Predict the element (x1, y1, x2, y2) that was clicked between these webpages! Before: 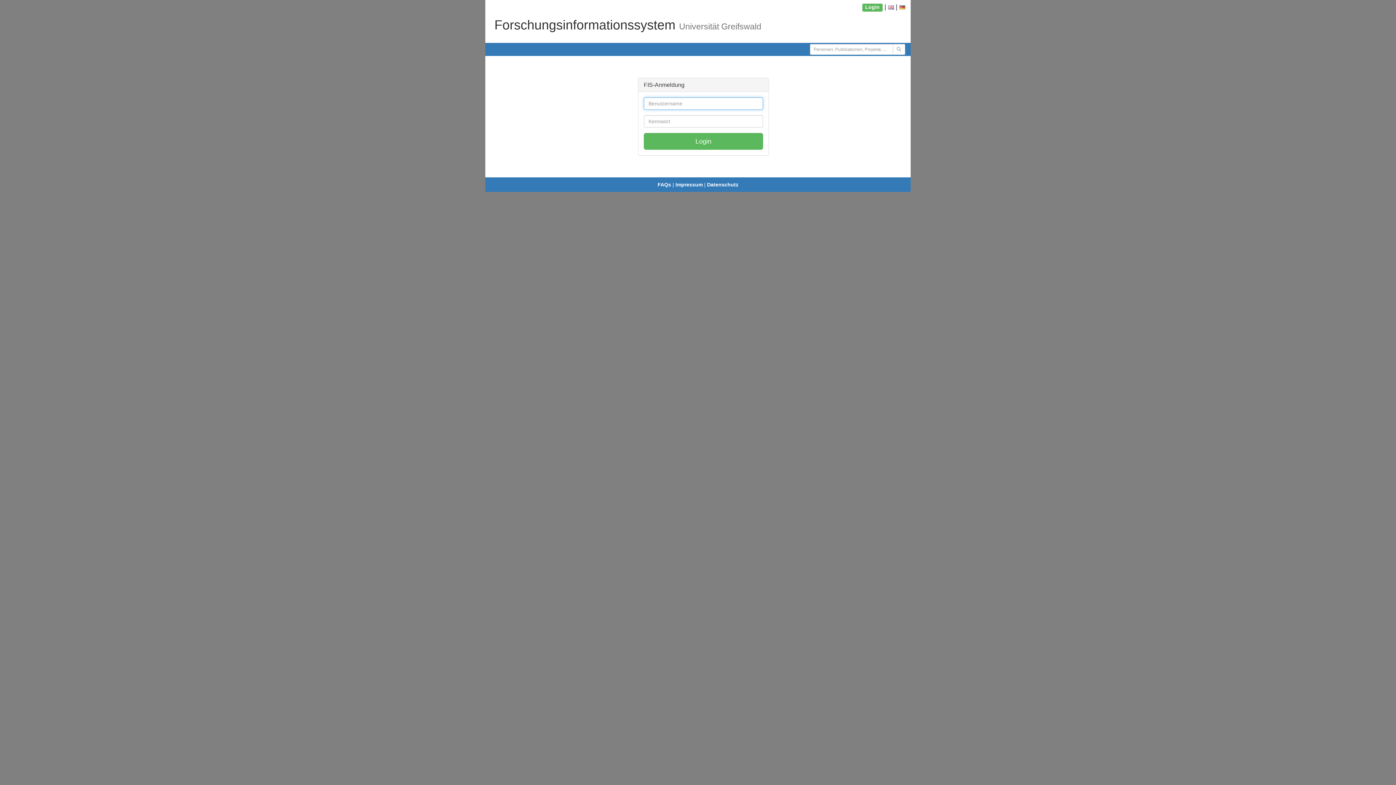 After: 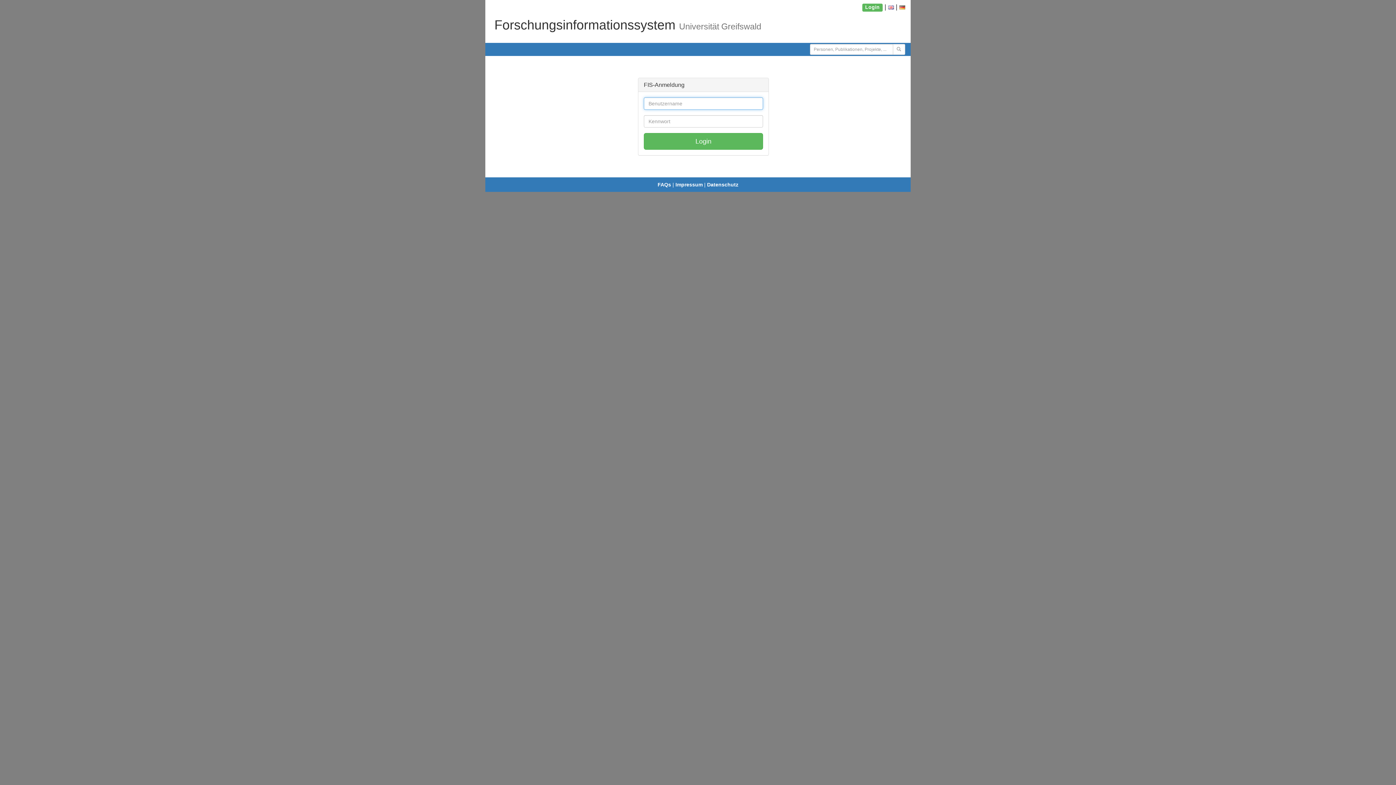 Action: bbox: (899, 3, 905, 10)